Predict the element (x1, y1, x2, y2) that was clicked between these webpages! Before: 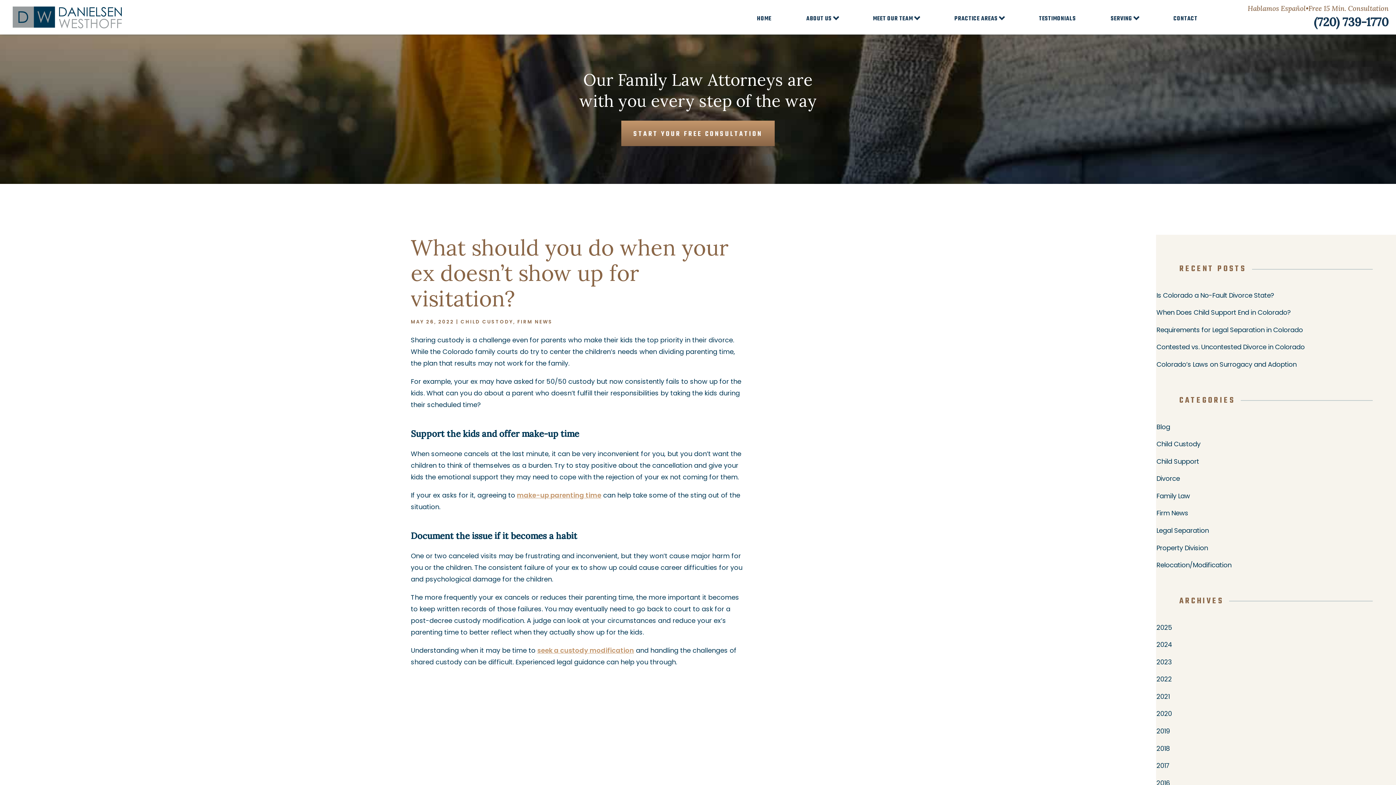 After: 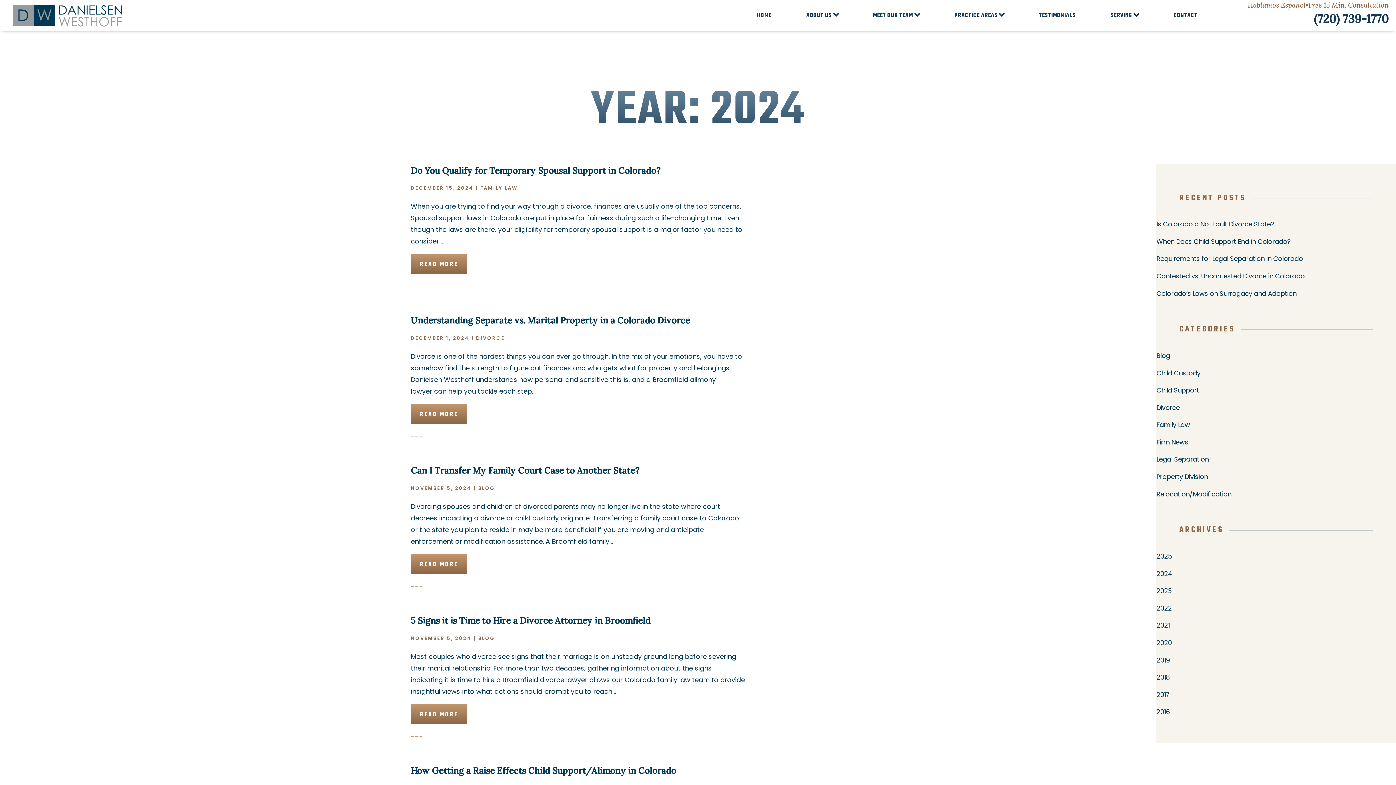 Action: label: 2024 bbox: (1156, 636, 1396, 653)